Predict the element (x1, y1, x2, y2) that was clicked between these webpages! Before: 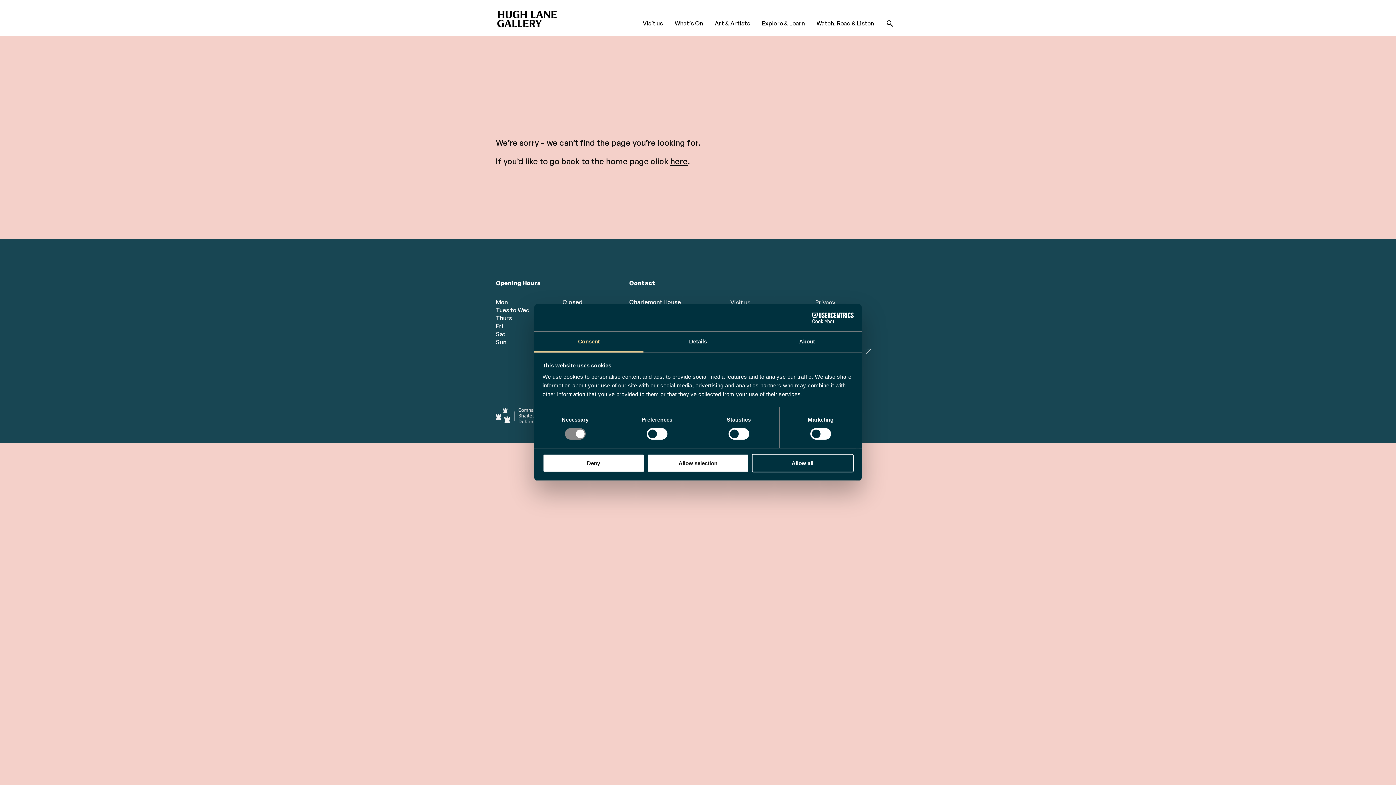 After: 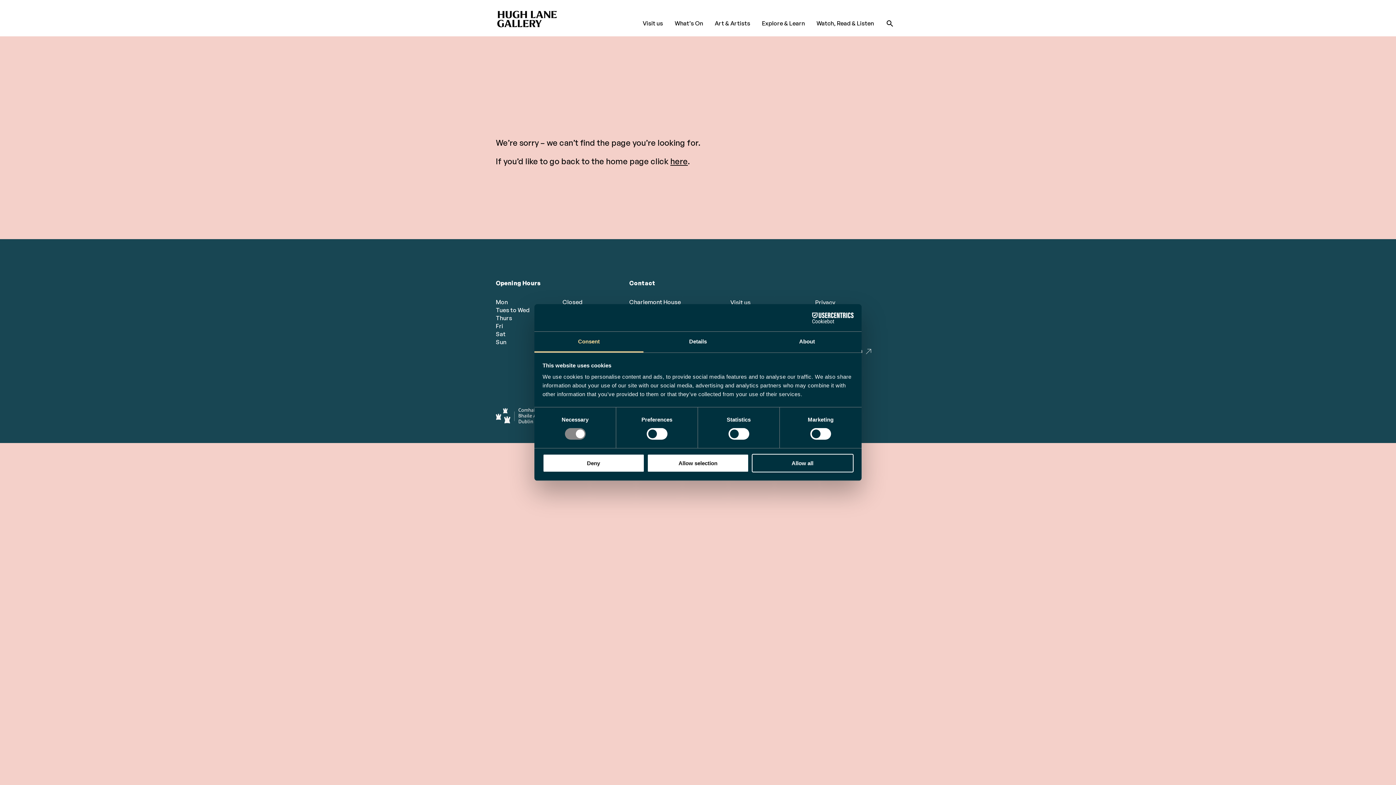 Action: bbox: (534, 331, 643, 352) label: Consent